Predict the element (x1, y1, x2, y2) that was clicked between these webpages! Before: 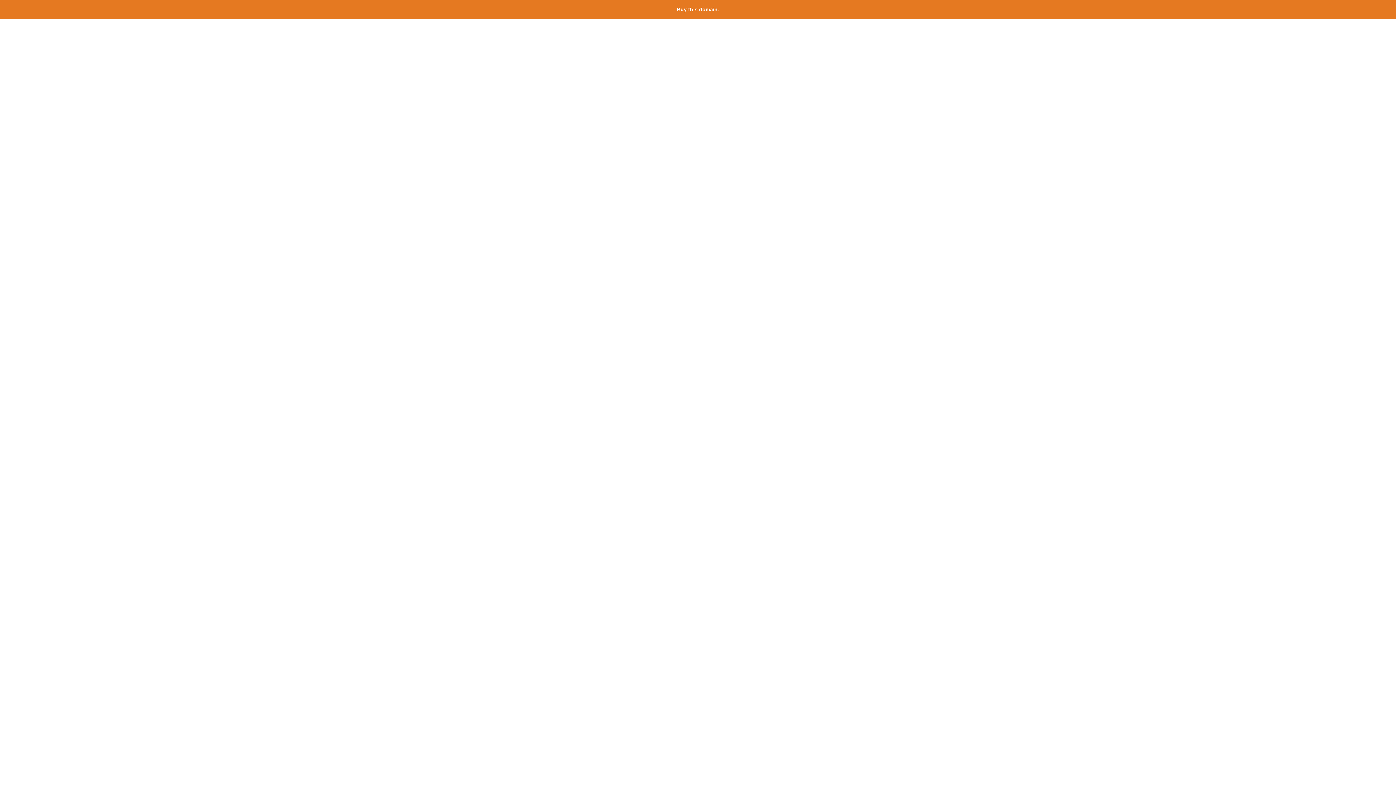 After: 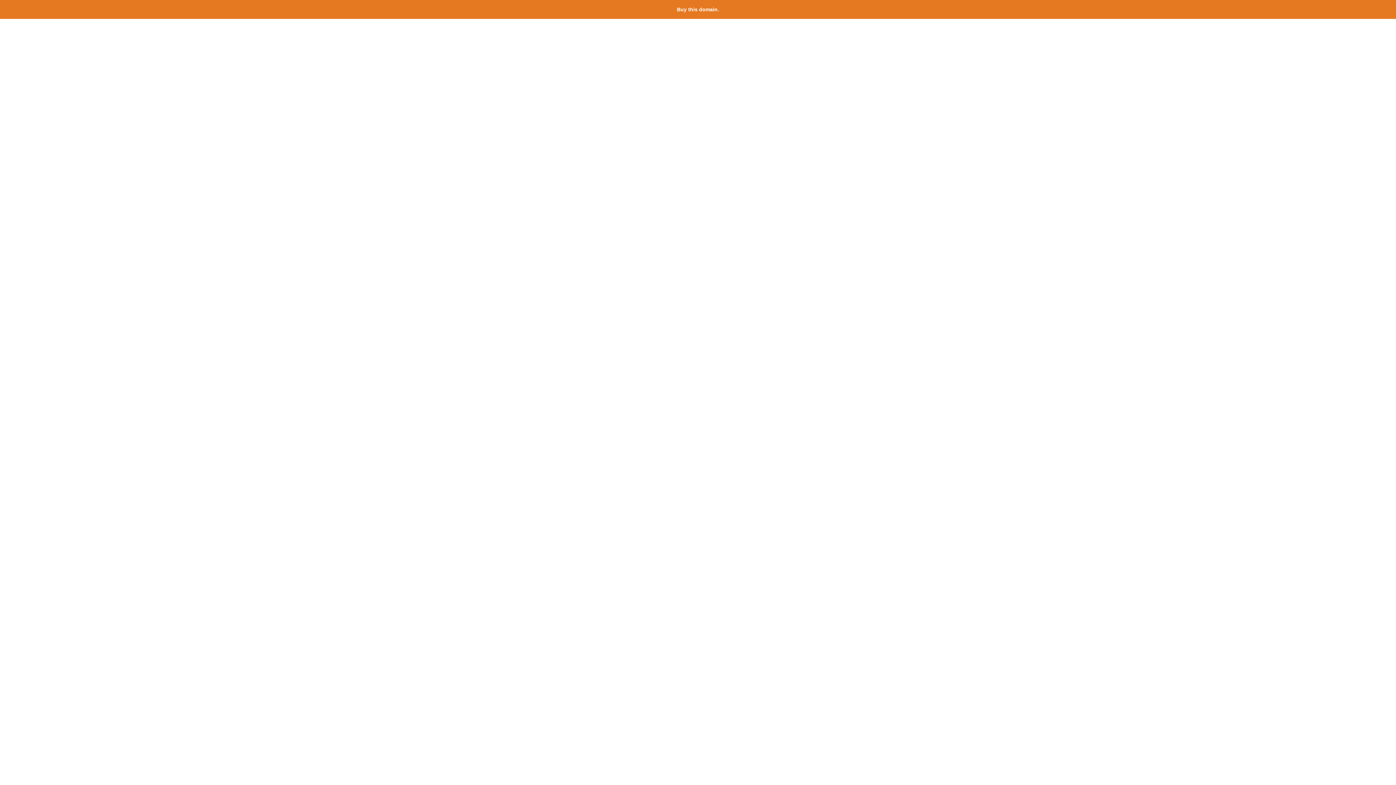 Action: bbox: (677, 6, 719, 12) label: Buy this domain.